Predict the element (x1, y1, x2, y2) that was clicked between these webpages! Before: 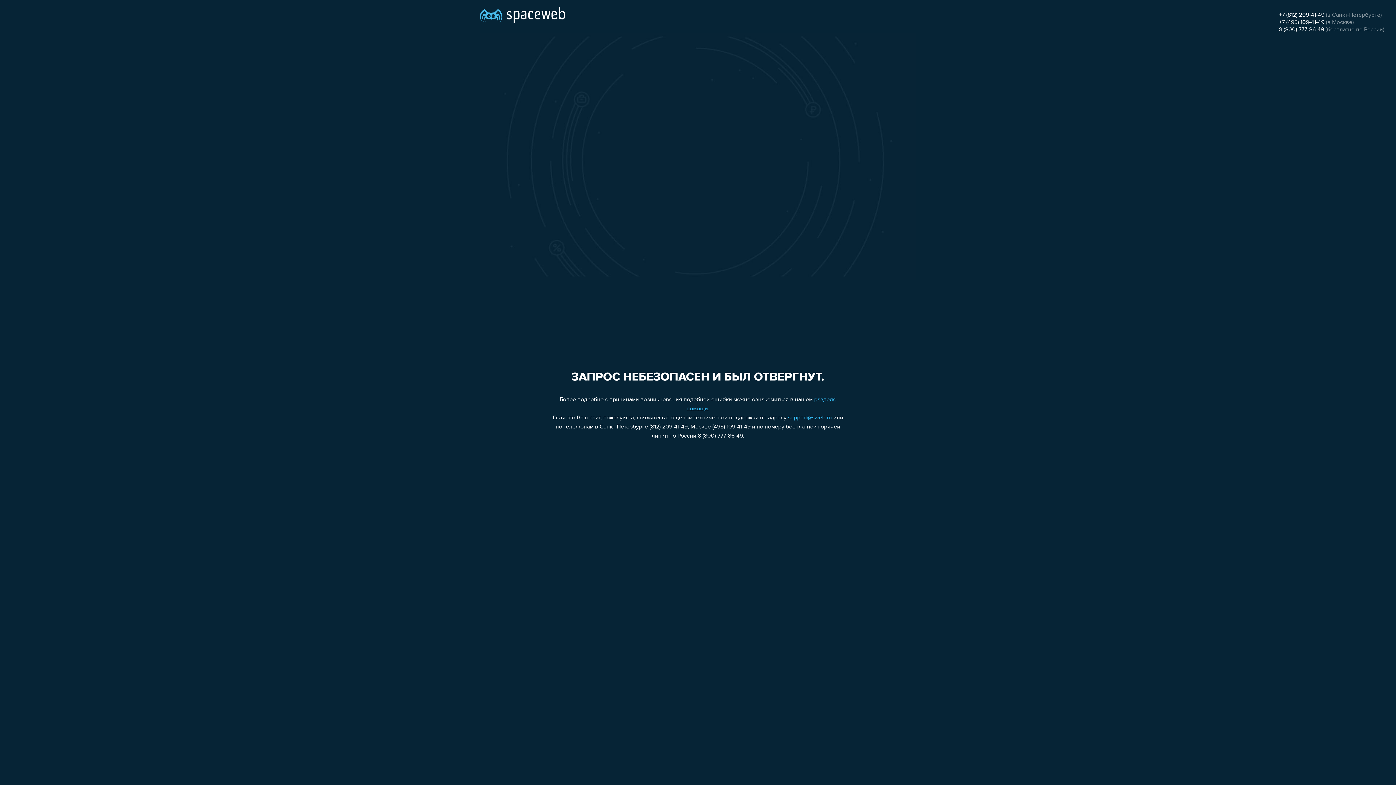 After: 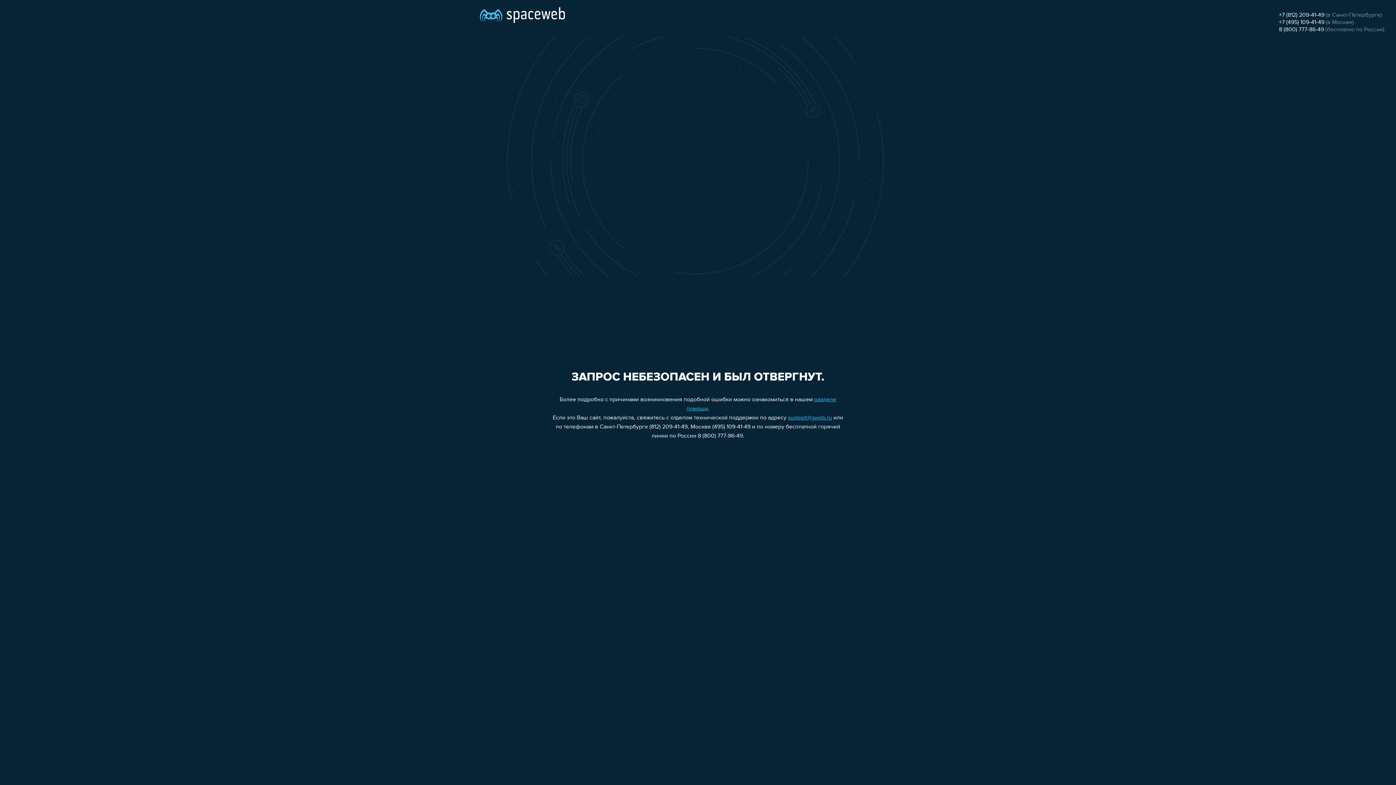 Action: bbox: (1279, 19, 1324, 25) label: +7 (495) 109-41-49